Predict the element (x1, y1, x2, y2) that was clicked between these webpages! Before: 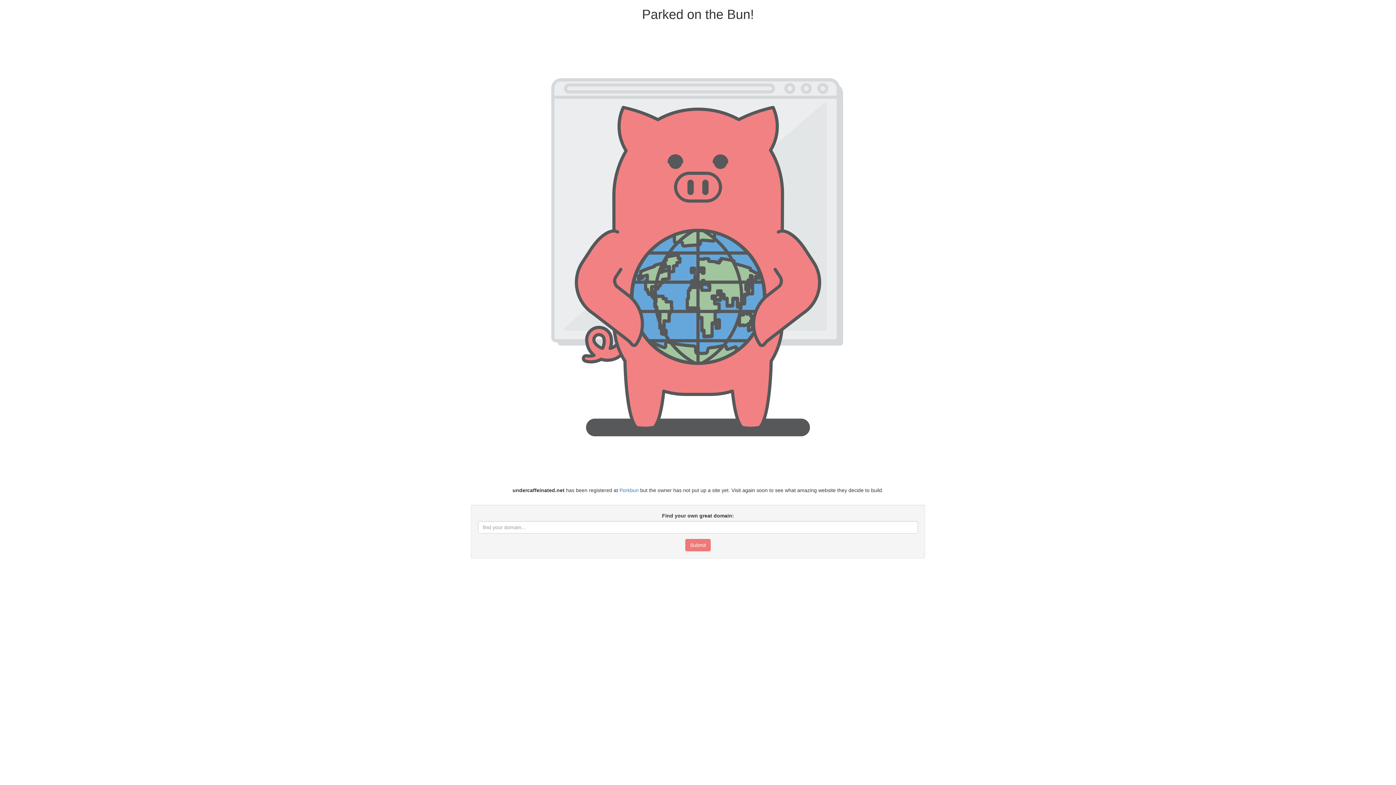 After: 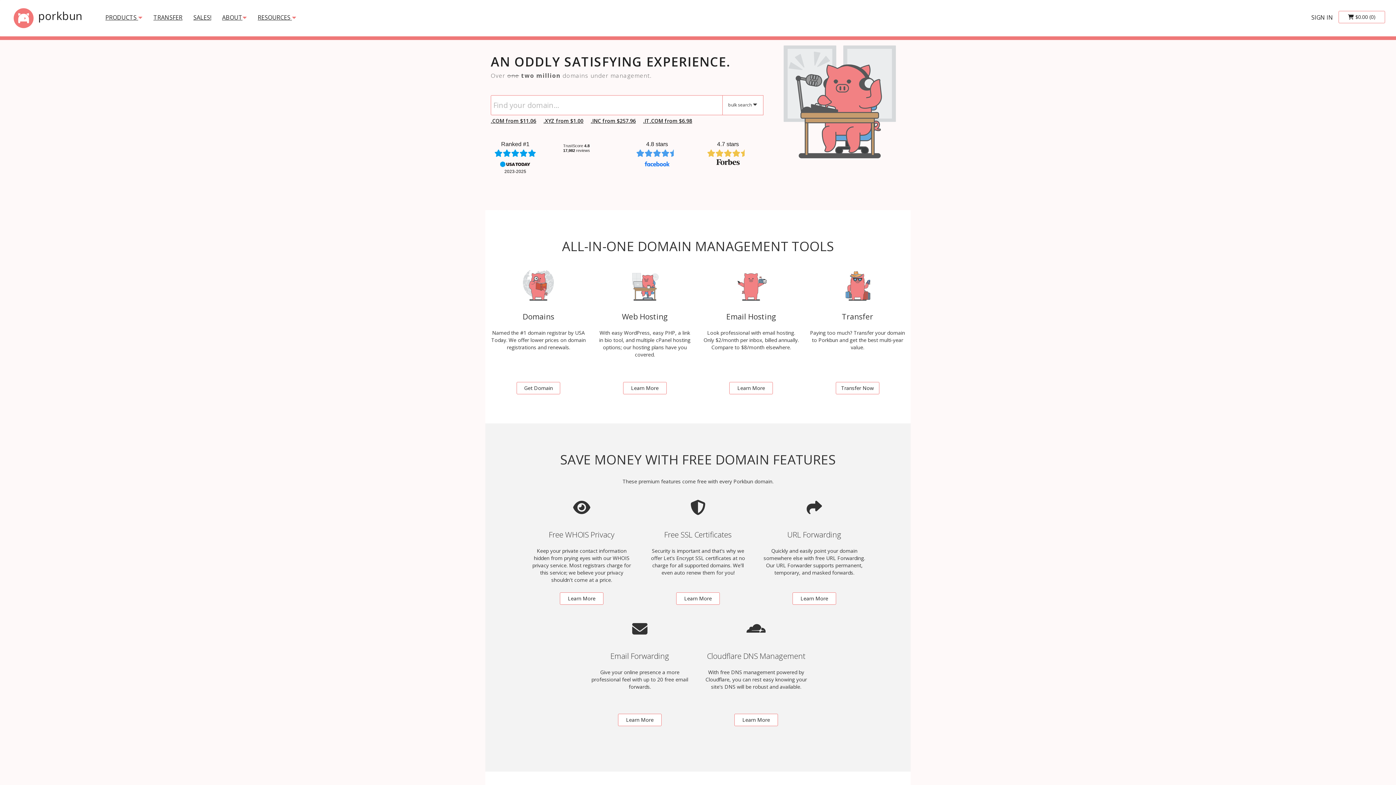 Action: label: Porkbun bbox: (619, 487, 638, 493)